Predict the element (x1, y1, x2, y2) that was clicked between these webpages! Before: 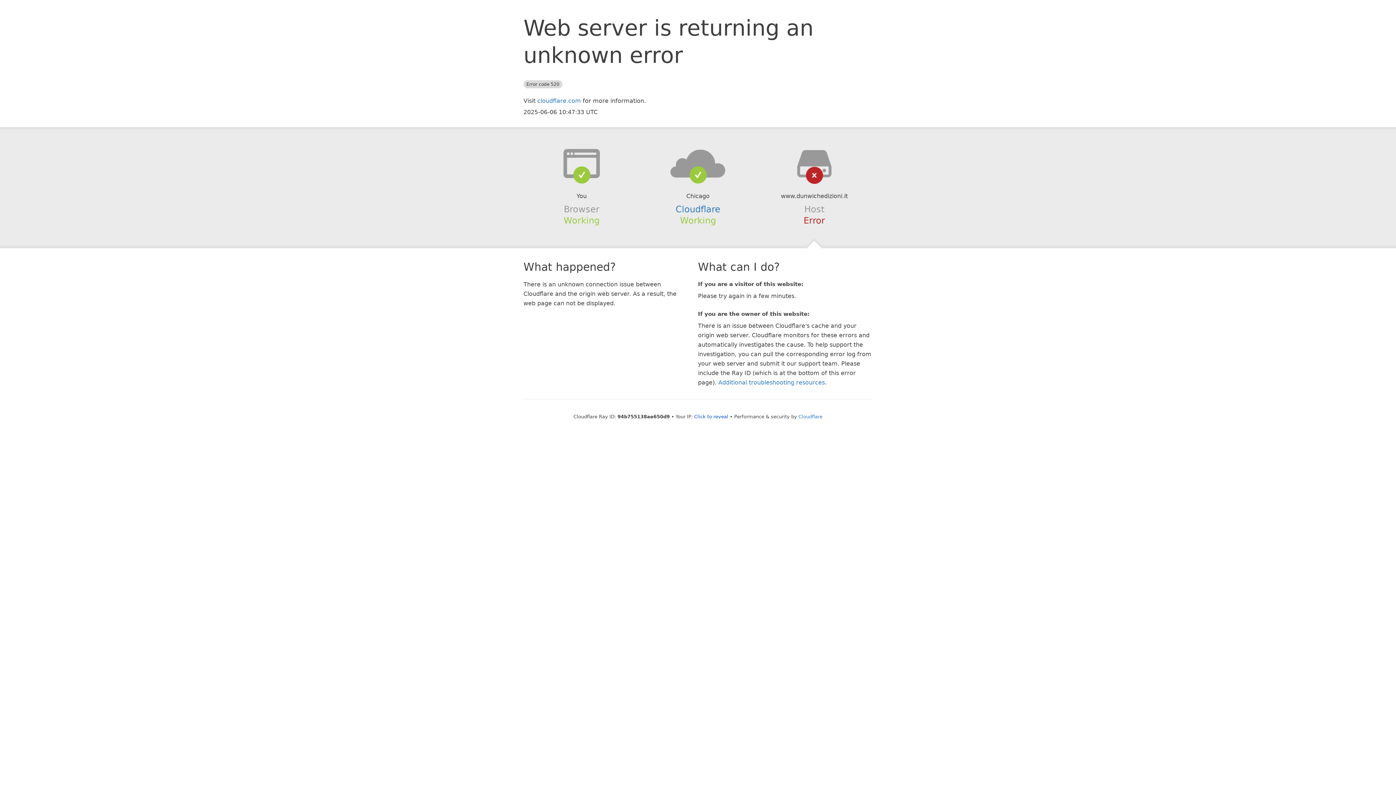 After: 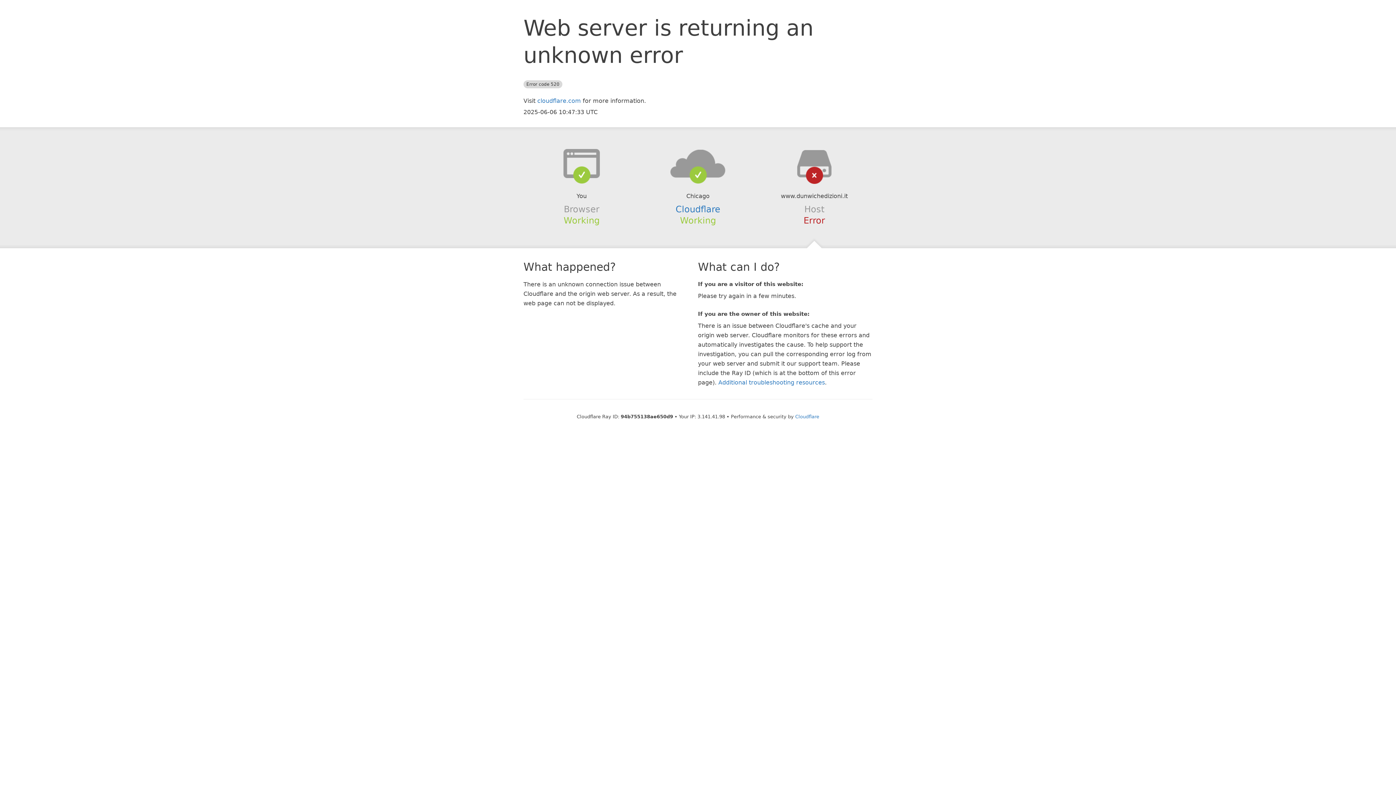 Action: label: Click to reveal bbox: (694, 414, 728, 419)